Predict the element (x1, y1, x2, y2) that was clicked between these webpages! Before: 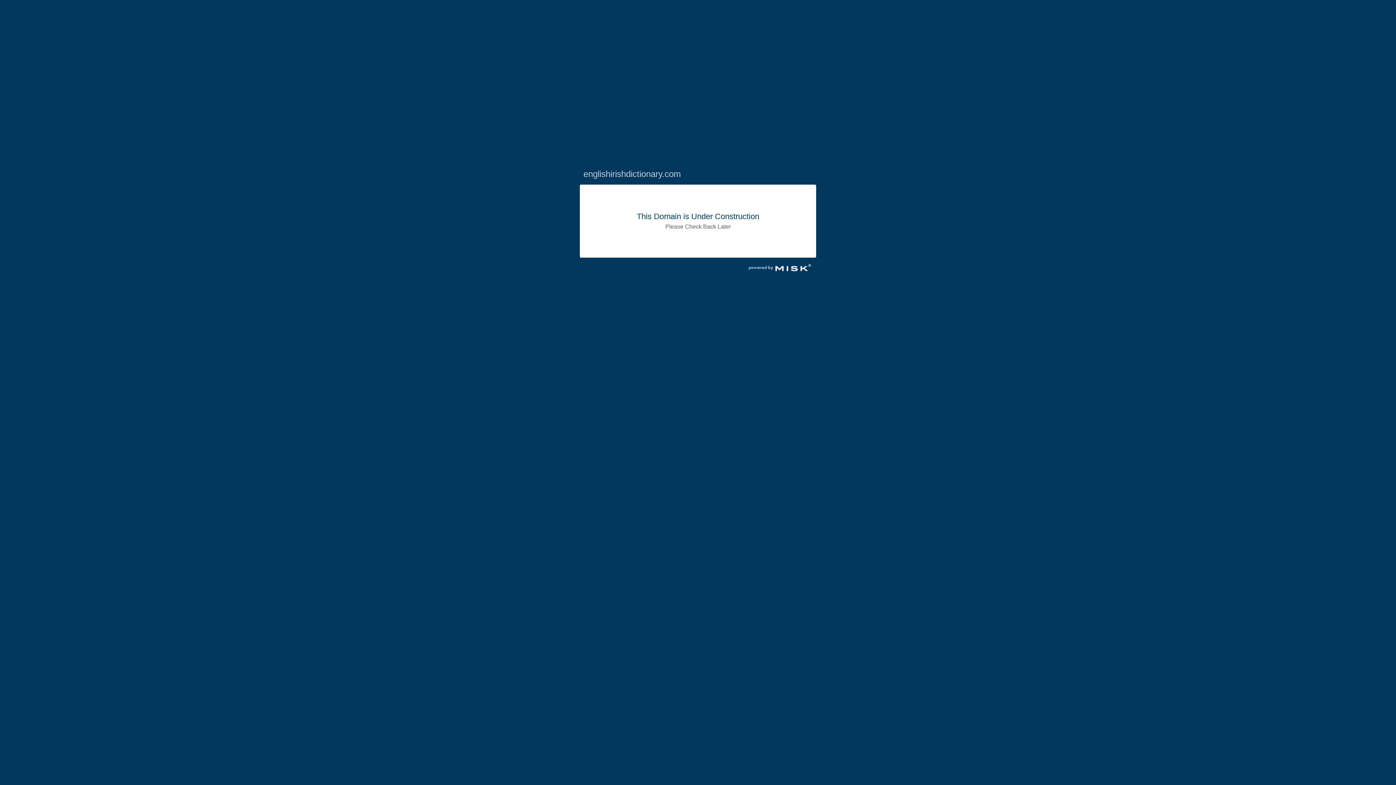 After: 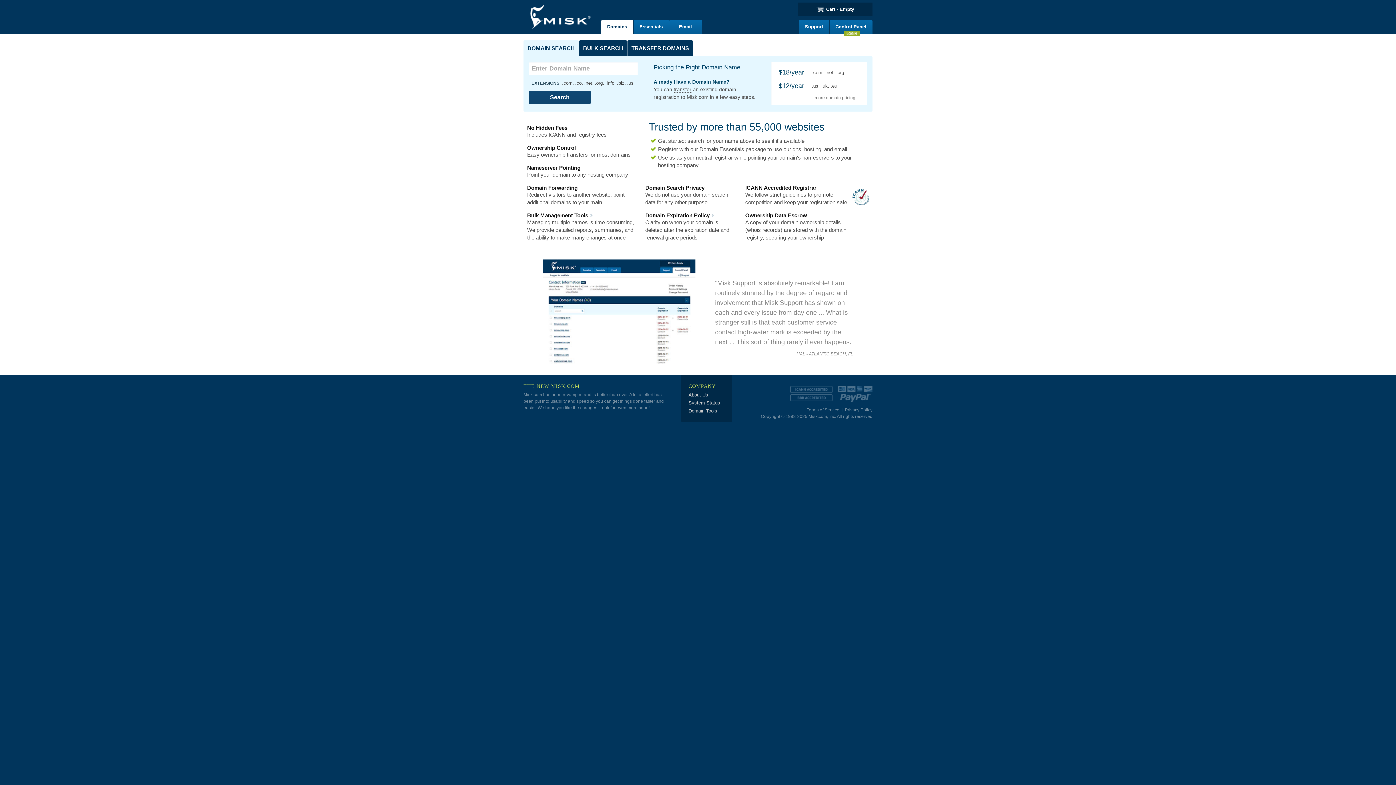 Action: bbox: (743, 270, 816, 277)